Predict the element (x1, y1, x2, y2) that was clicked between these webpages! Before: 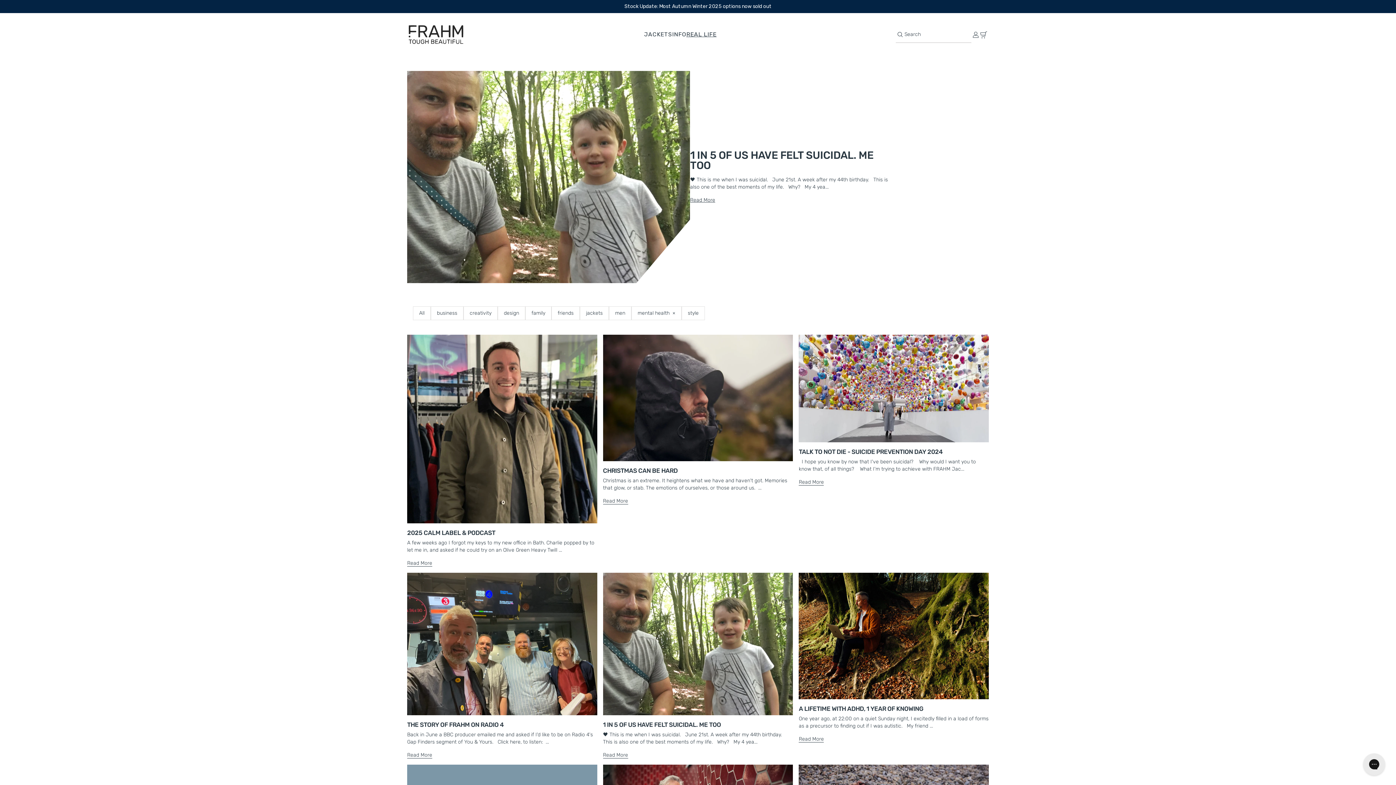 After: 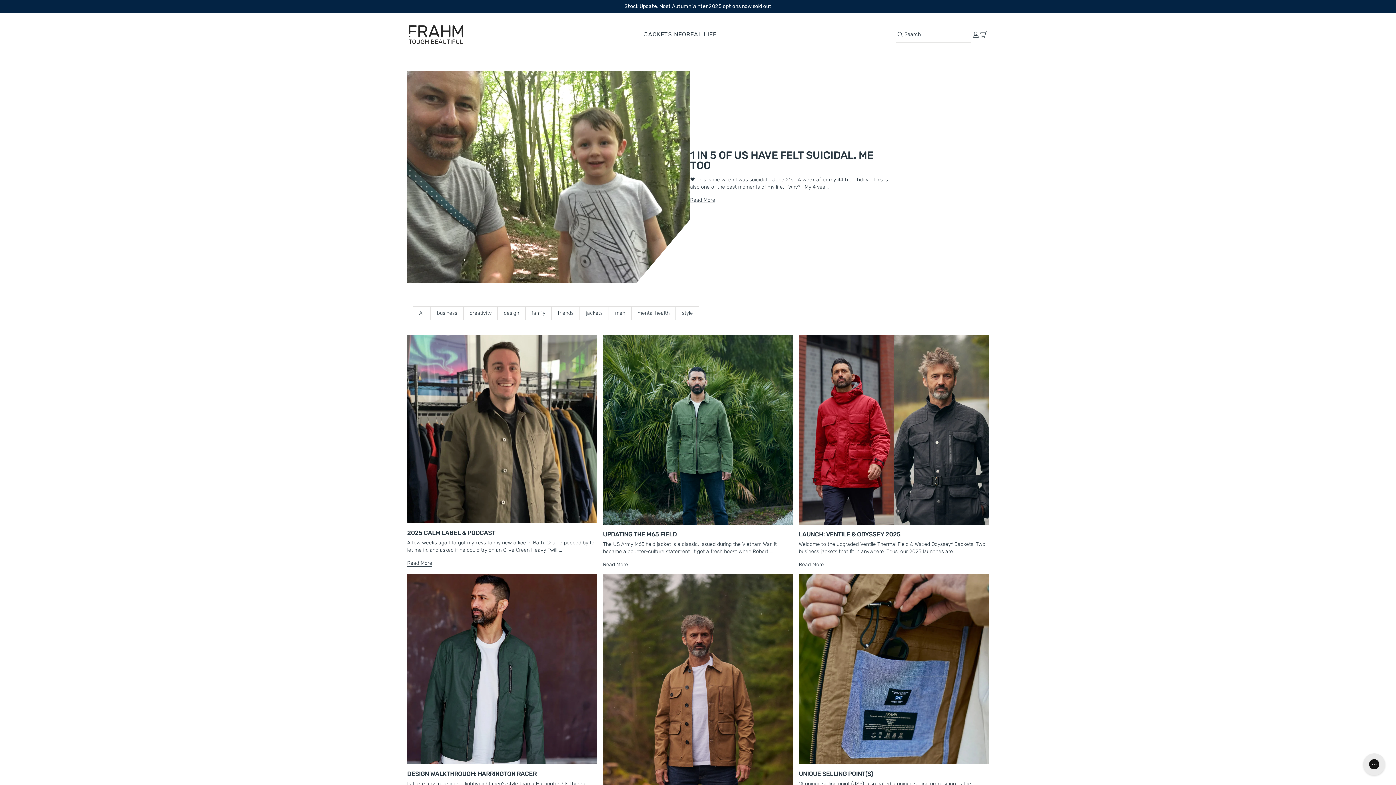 Action: label: All bbox: (413, 306, 430, 320)